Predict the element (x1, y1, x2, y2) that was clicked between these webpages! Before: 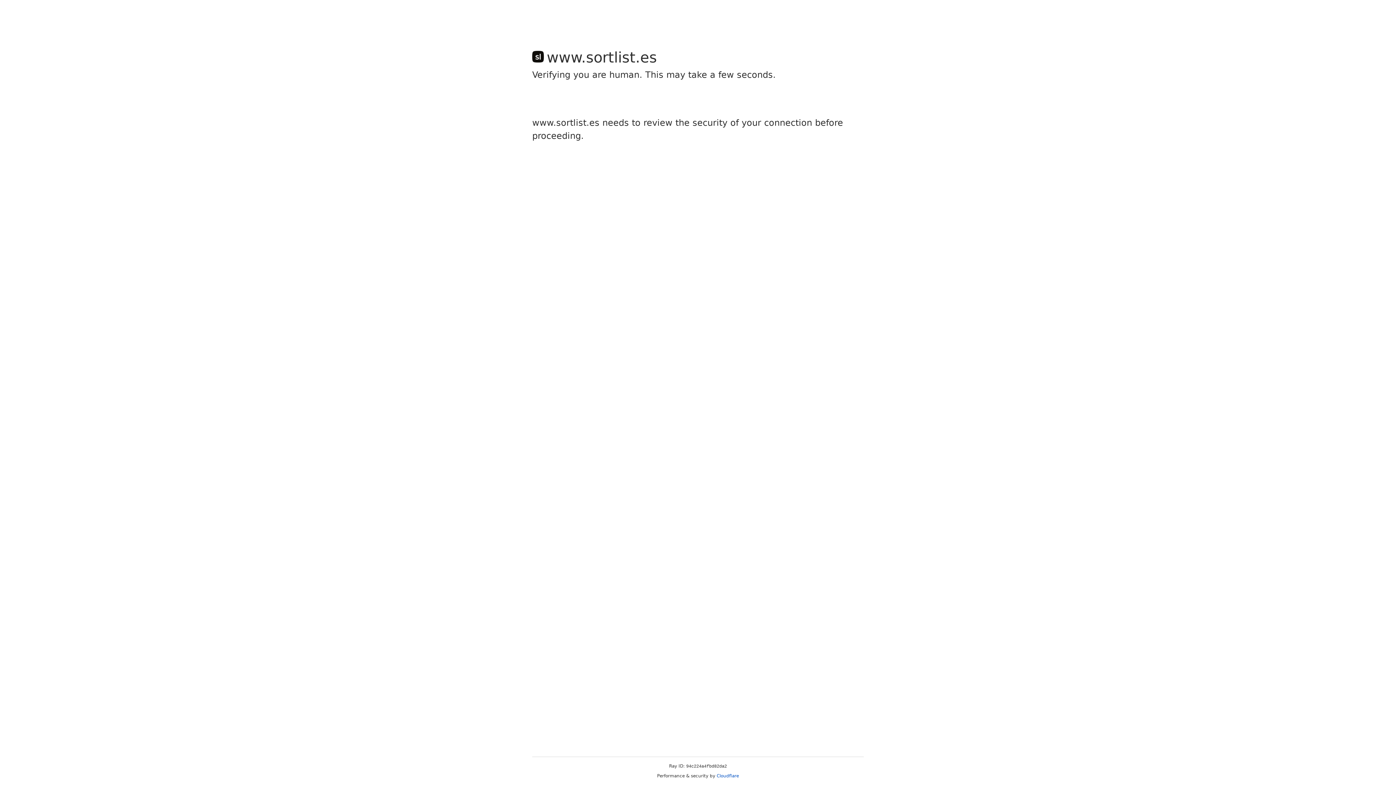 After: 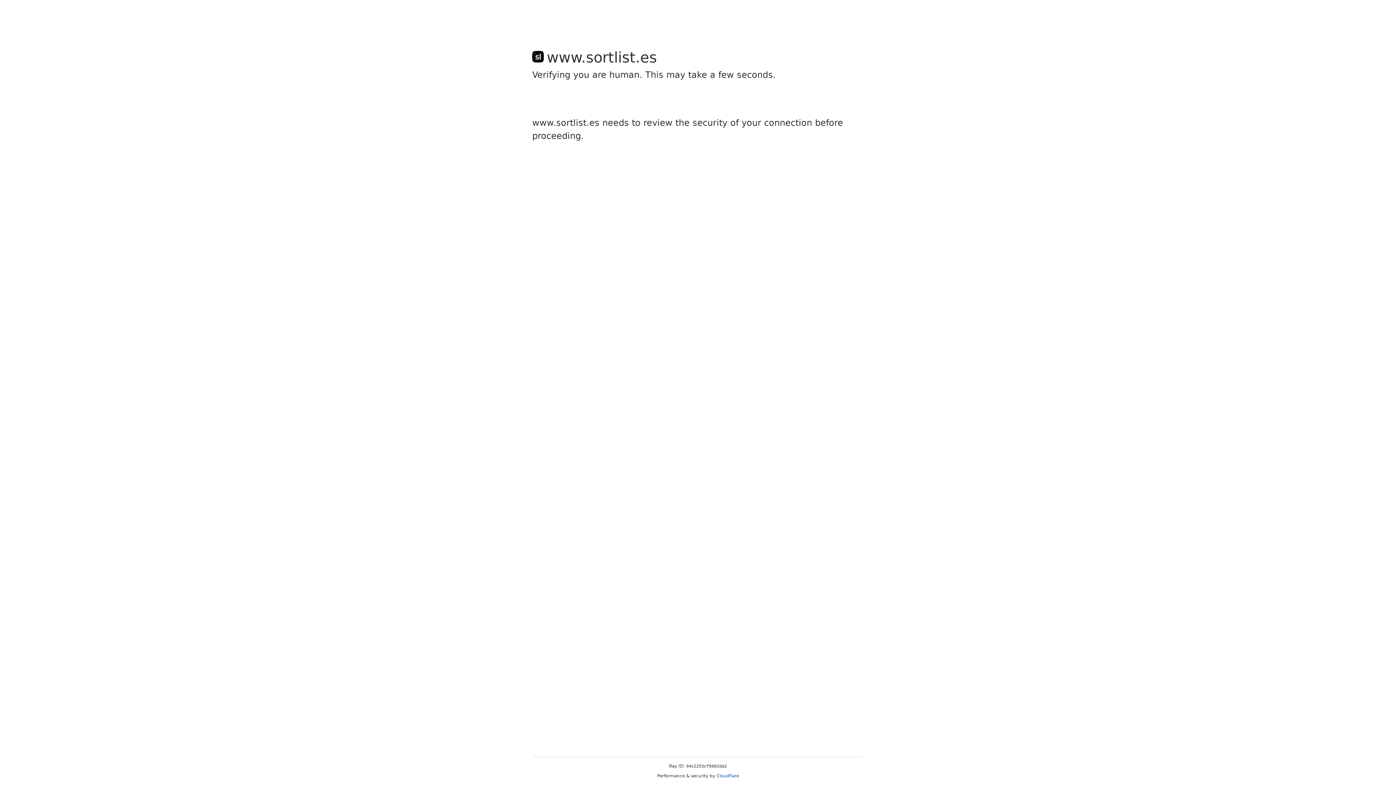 Action: bbox: (716, 773, 739, 778) label: Cloudflare